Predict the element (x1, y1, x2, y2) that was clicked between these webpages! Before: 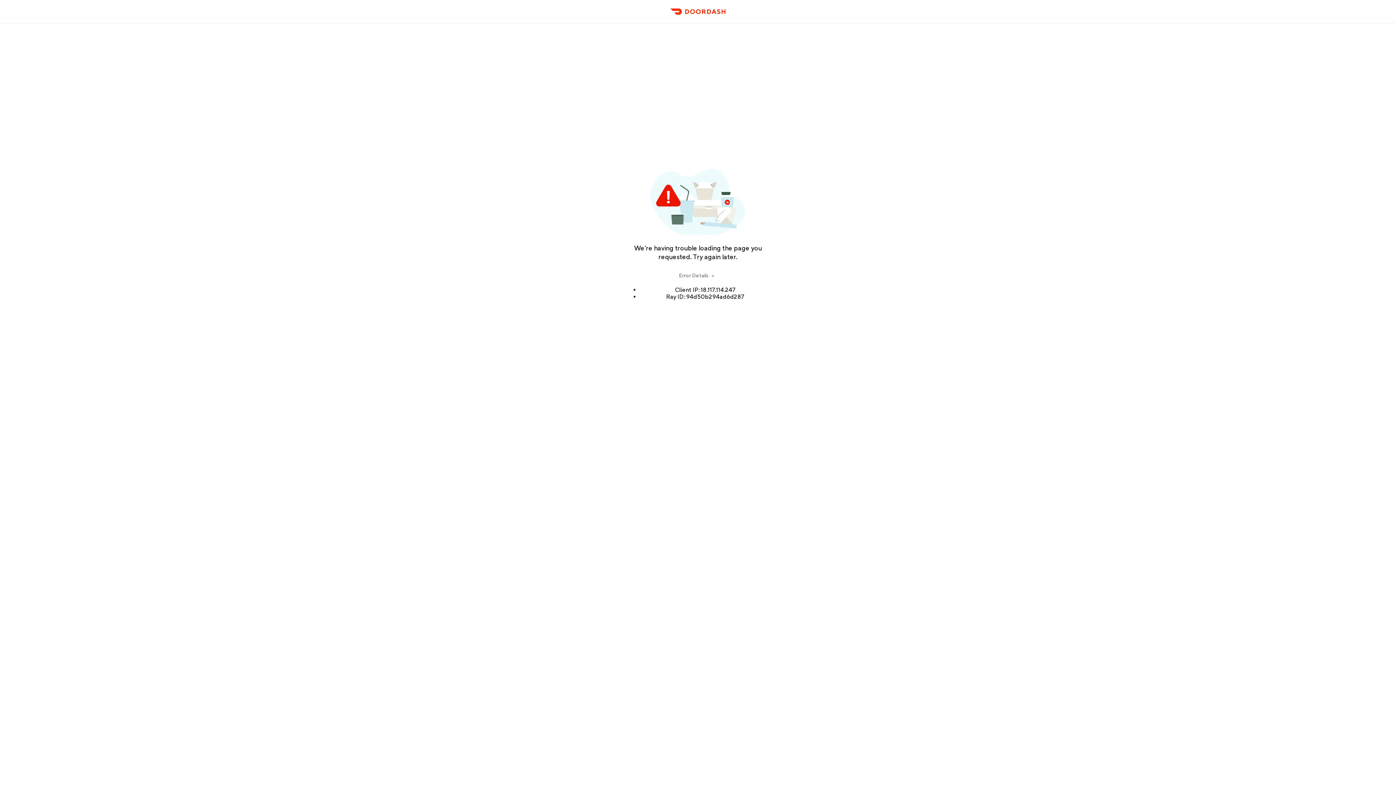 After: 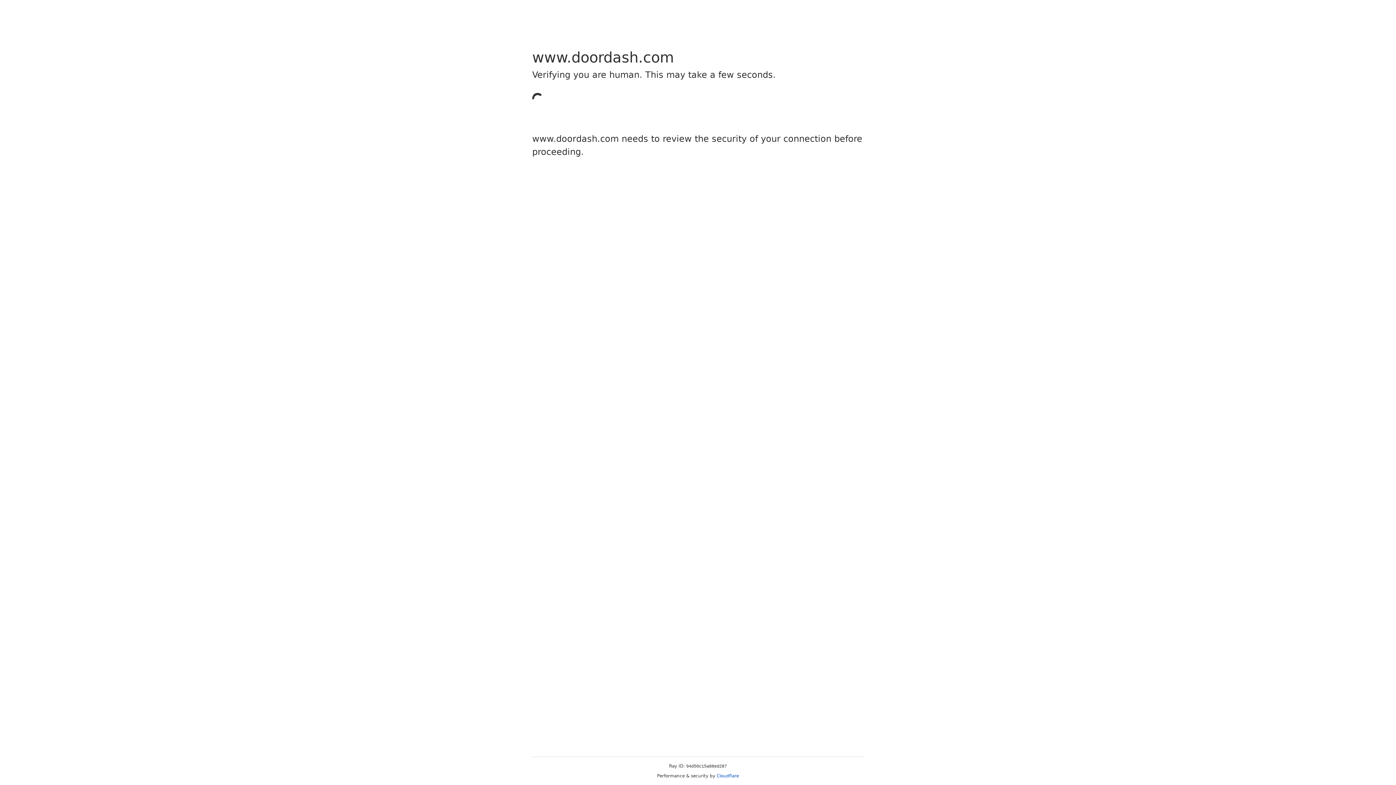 Action: label: DoorDash bbox: (666, 11, 729, 23)